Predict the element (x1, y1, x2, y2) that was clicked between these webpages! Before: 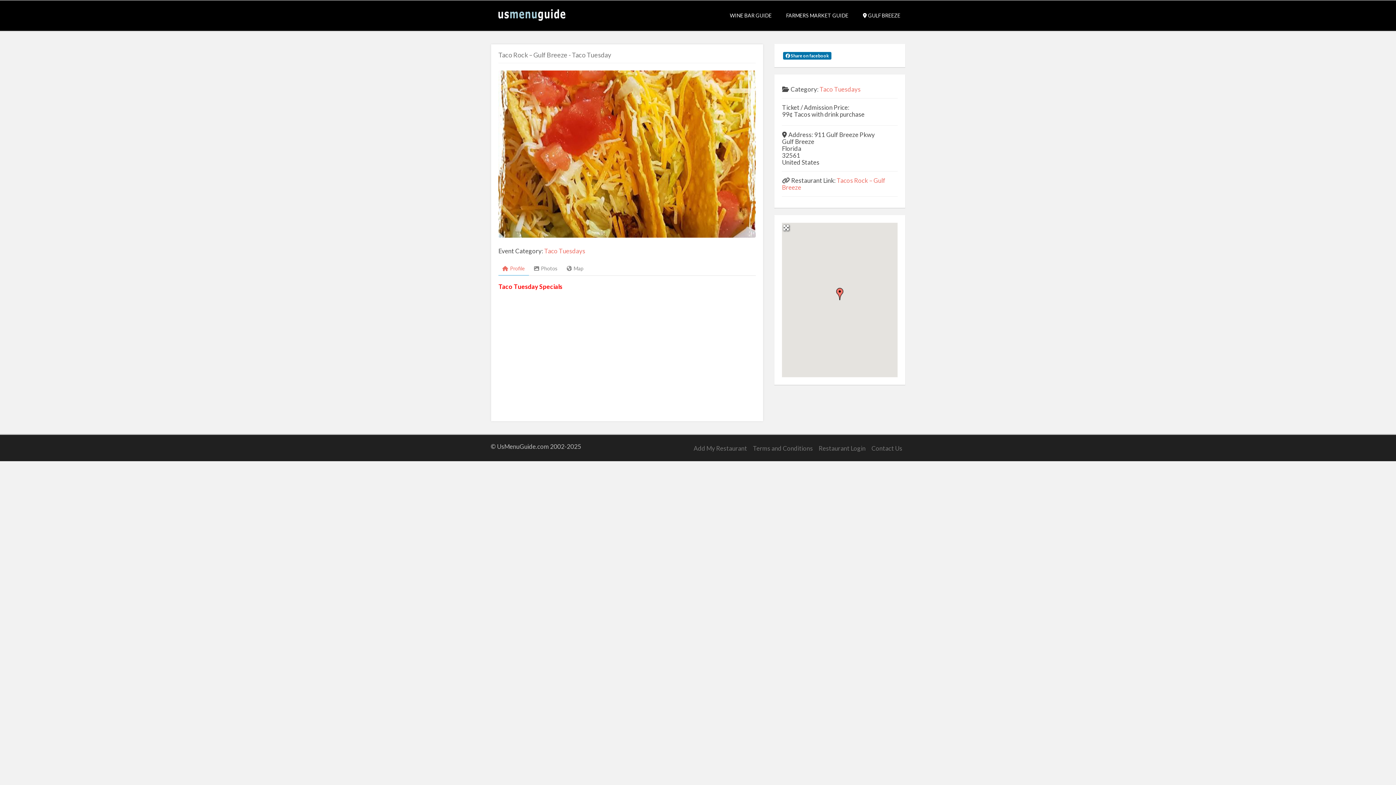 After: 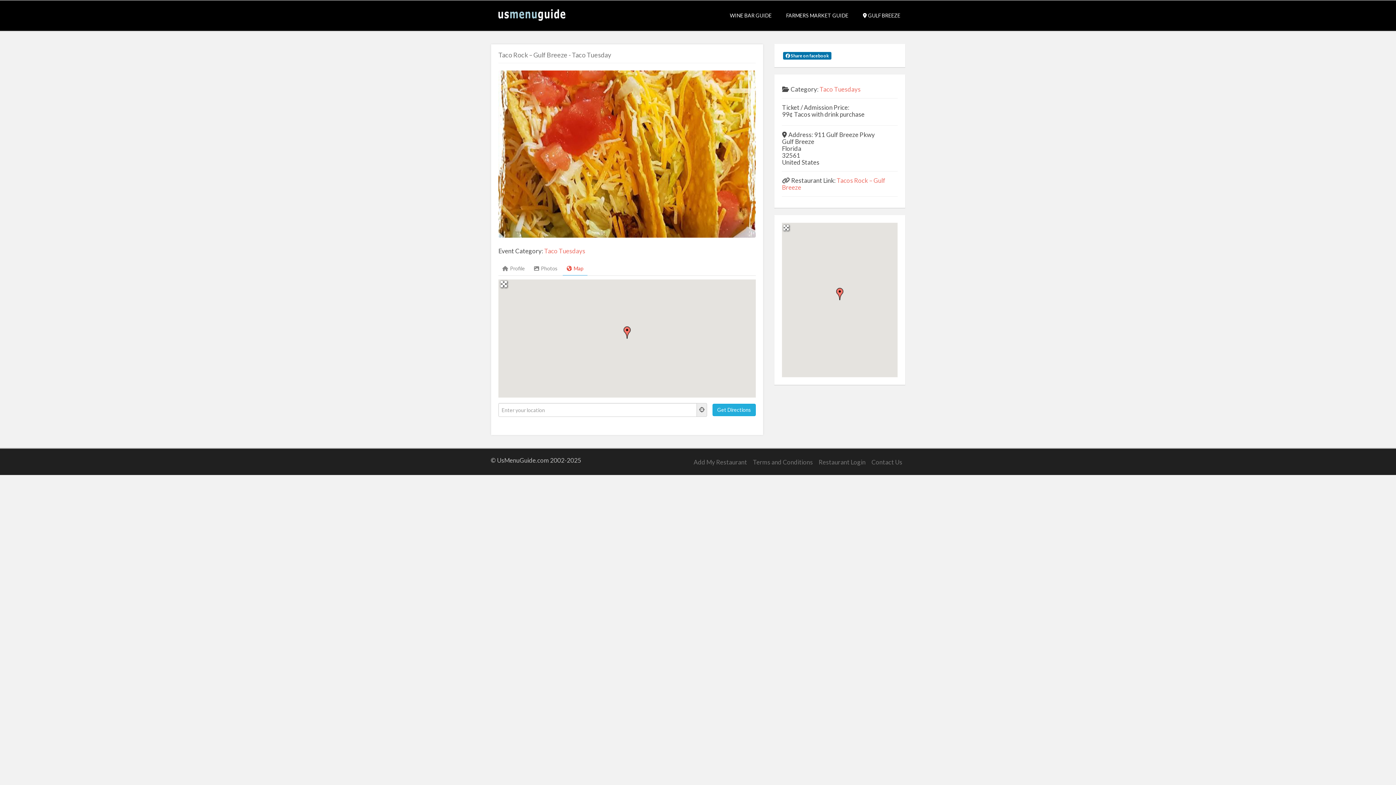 Action: bbox: (562, 262, 587, 275) label: Map